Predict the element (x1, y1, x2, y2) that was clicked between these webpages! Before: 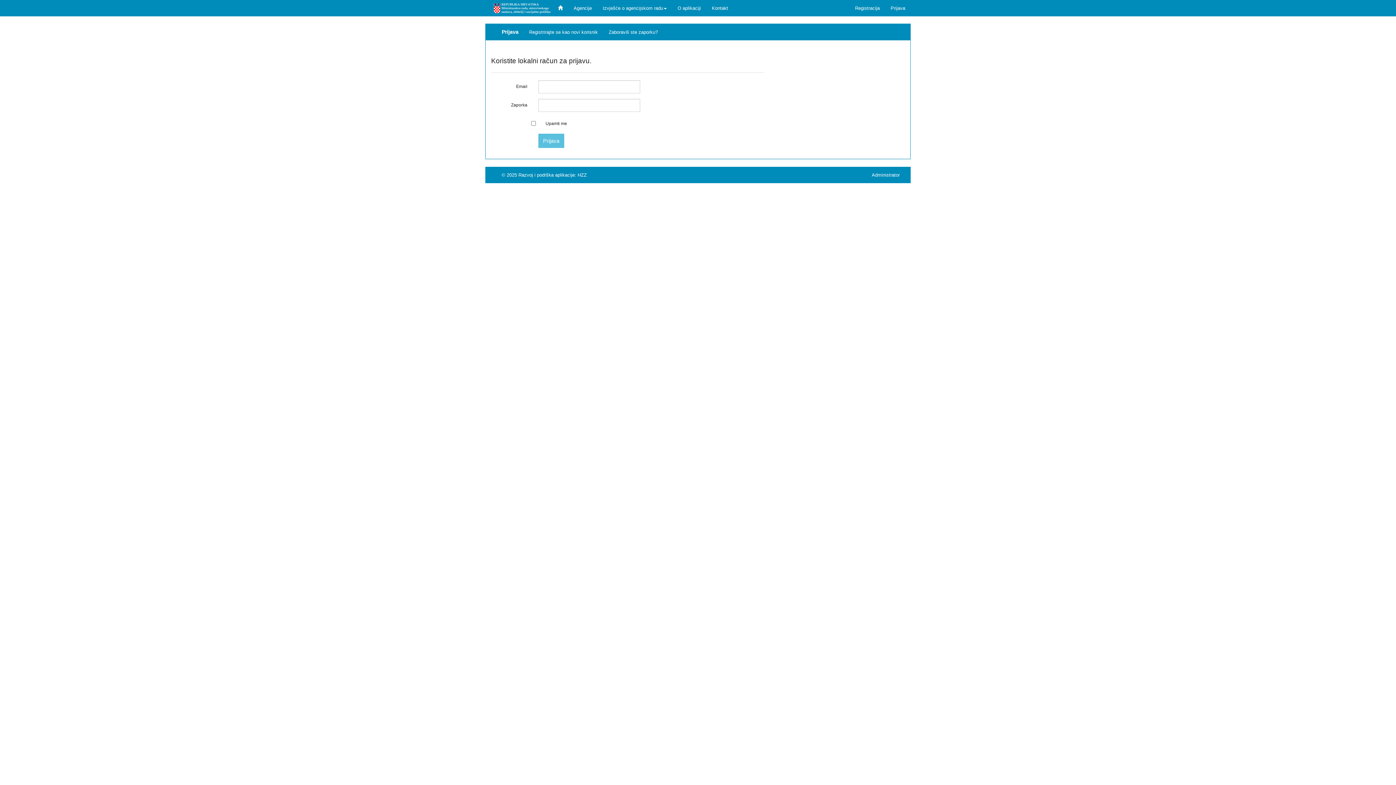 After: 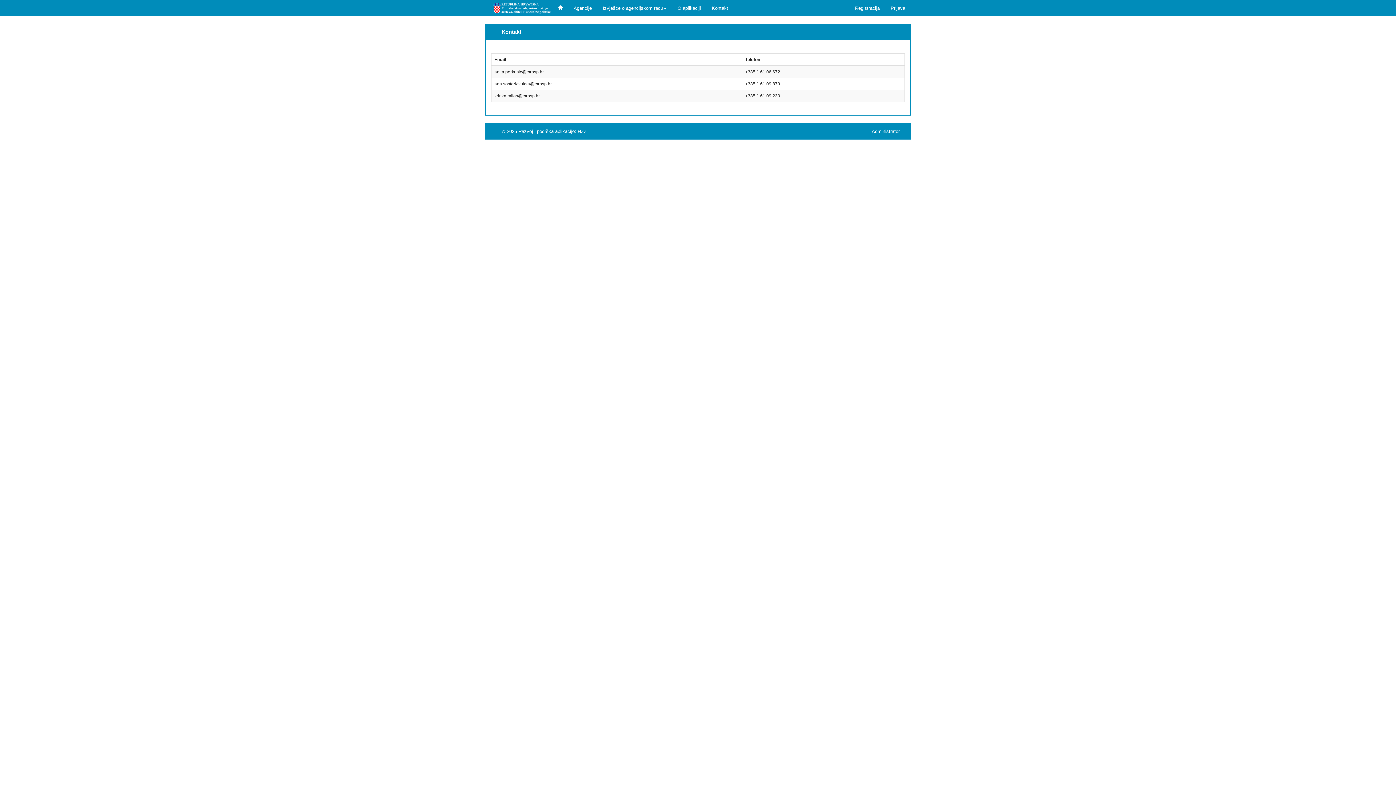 Action: label: Kontakt bbox: (706, 0, 733, 16)